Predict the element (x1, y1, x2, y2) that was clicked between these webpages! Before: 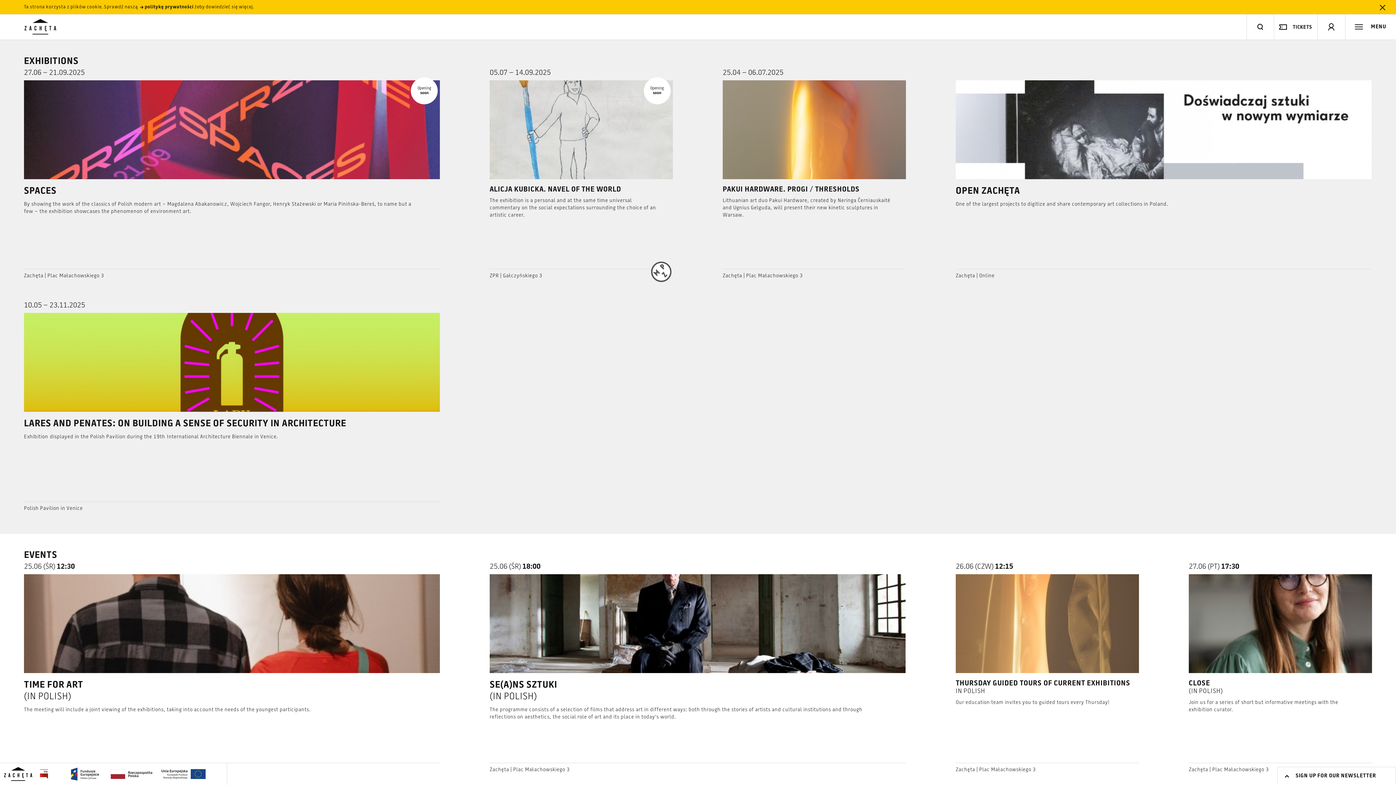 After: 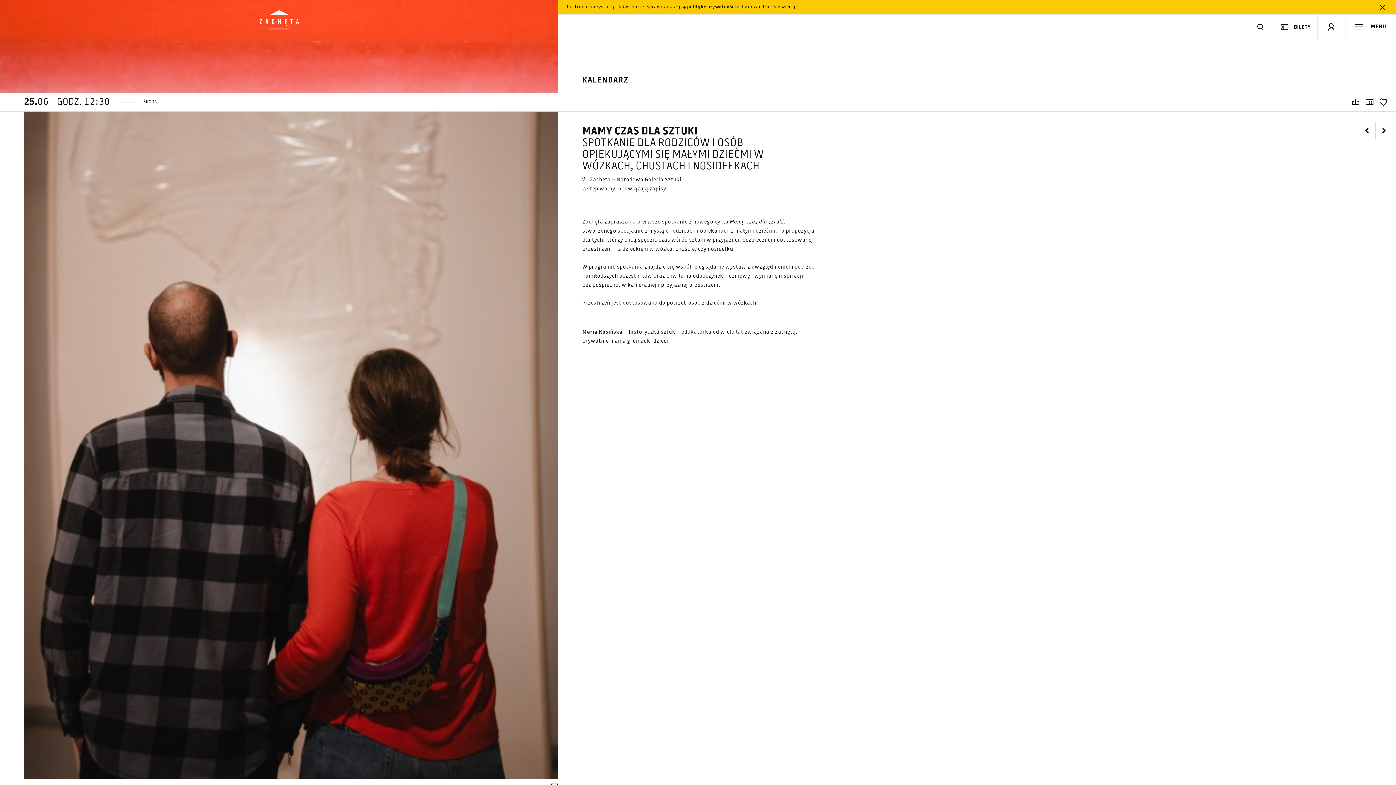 Action: bbox: (24, 562, 440, 773)